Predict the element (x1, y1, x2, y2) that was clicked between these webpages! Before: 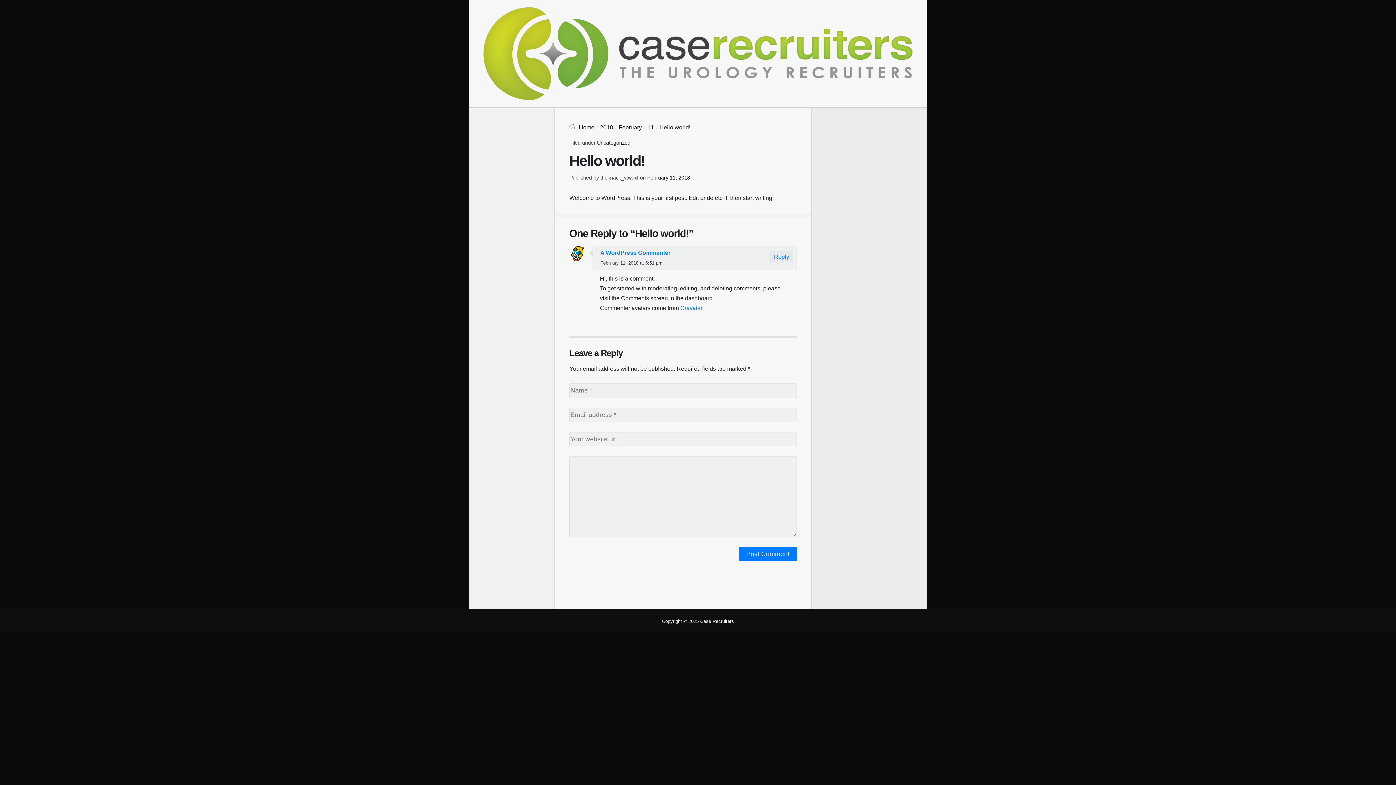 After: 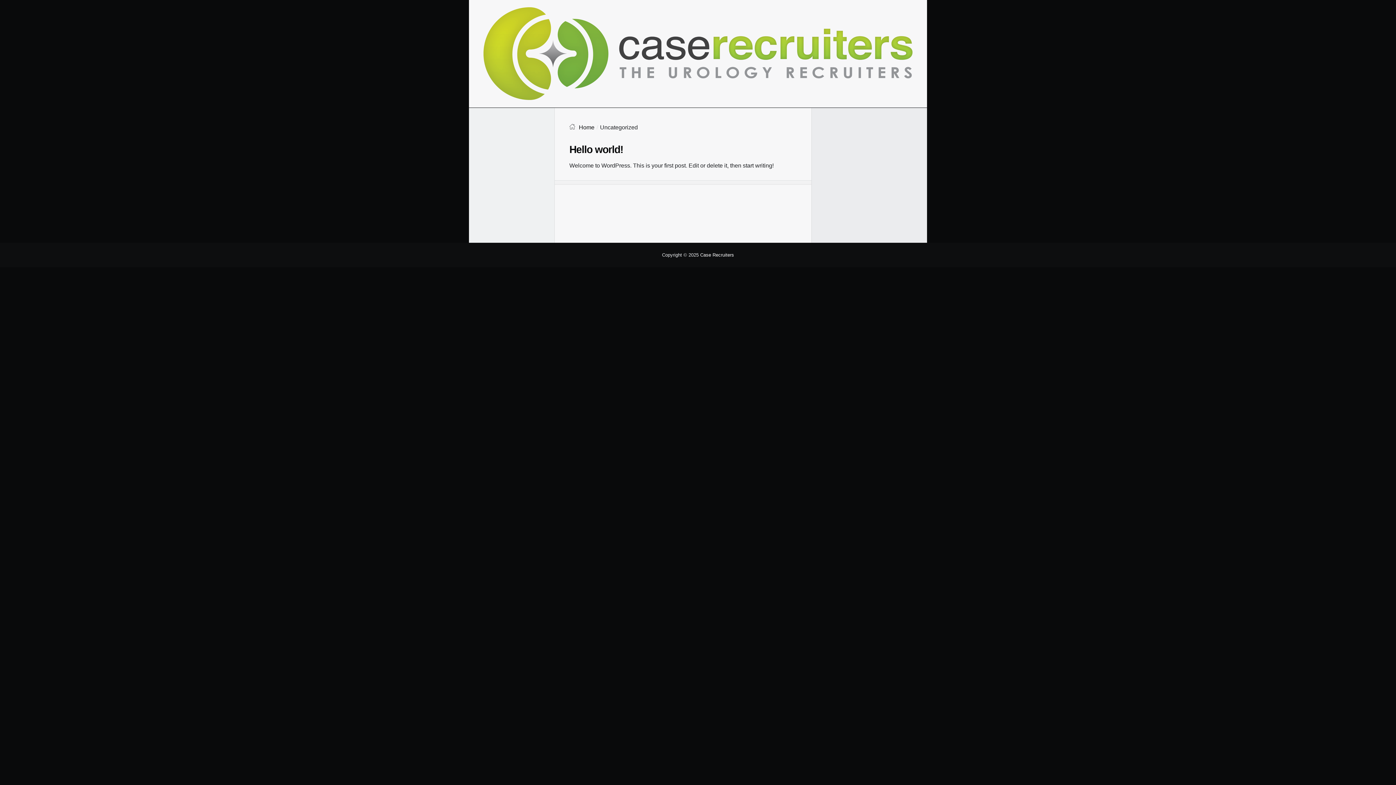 Action: bbox: (597, 140, 630, 145) label: Uncategorized